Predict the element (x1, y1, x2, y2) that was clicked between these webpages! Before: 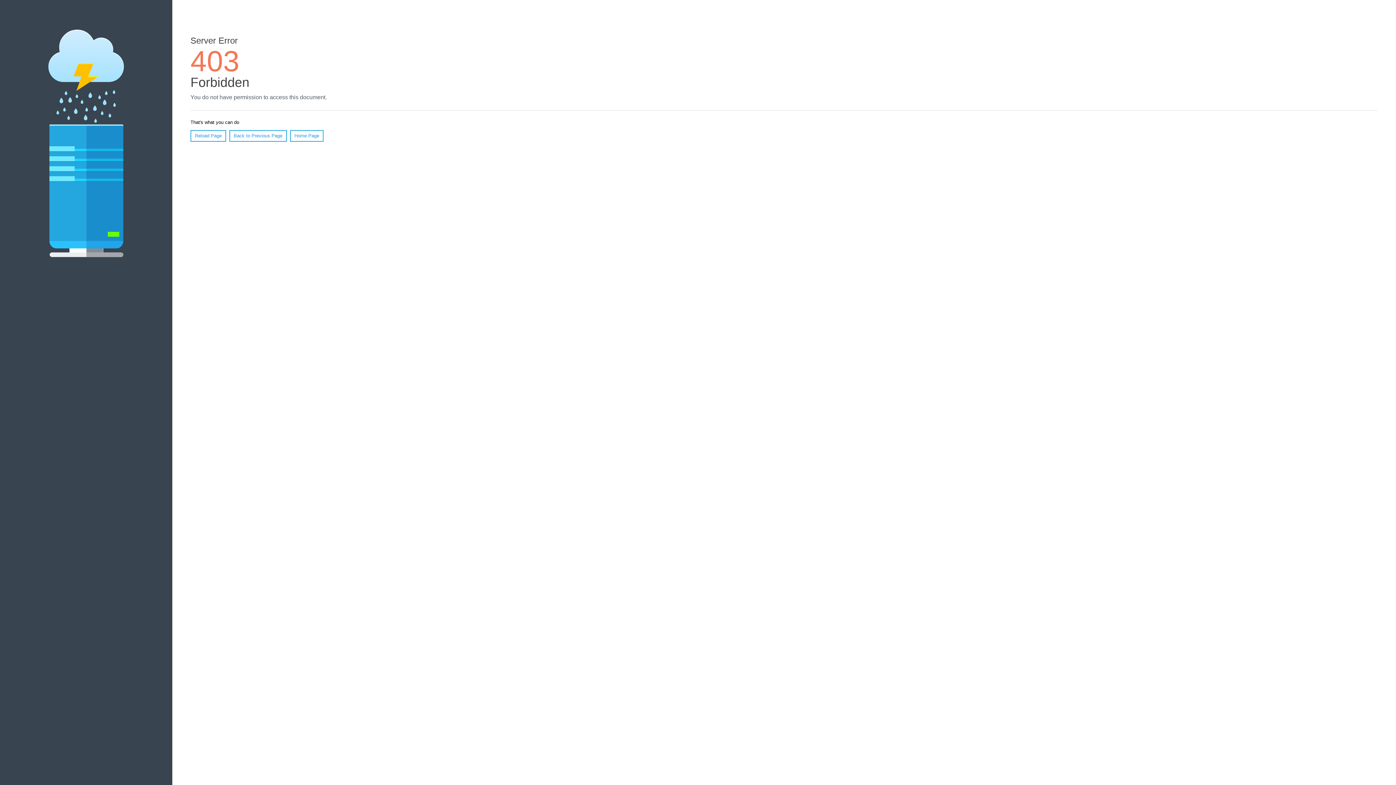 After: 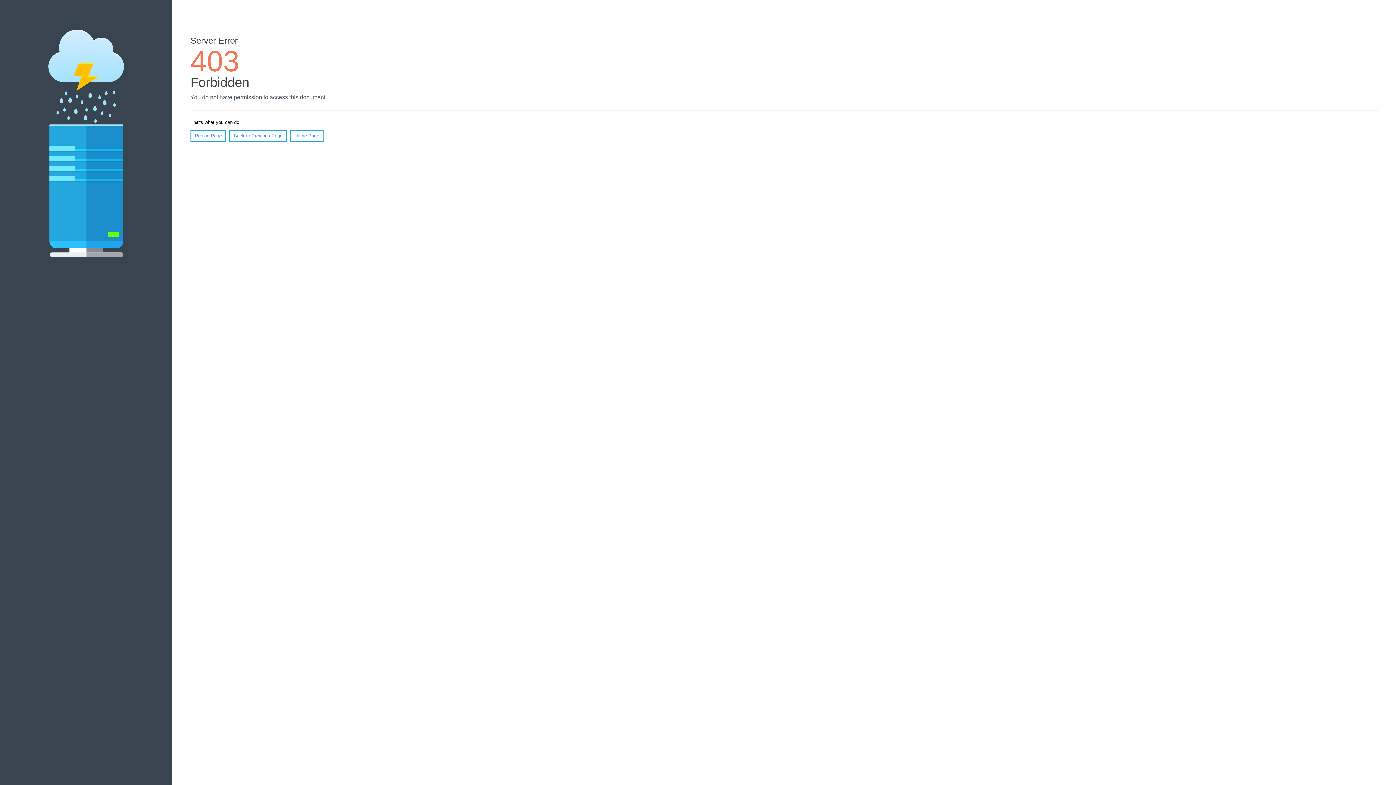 Action: label: Reload Page bbox: (190, 130, 226, 141)